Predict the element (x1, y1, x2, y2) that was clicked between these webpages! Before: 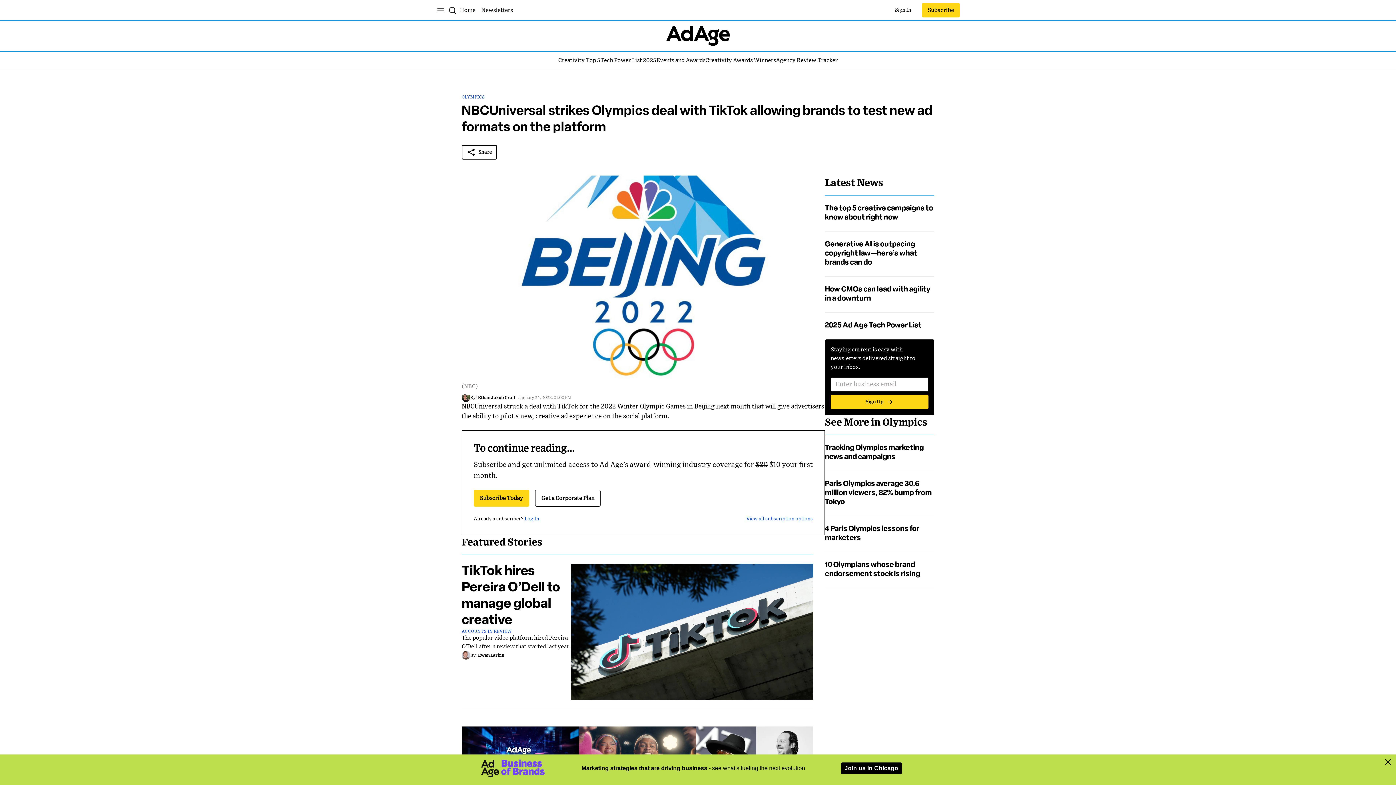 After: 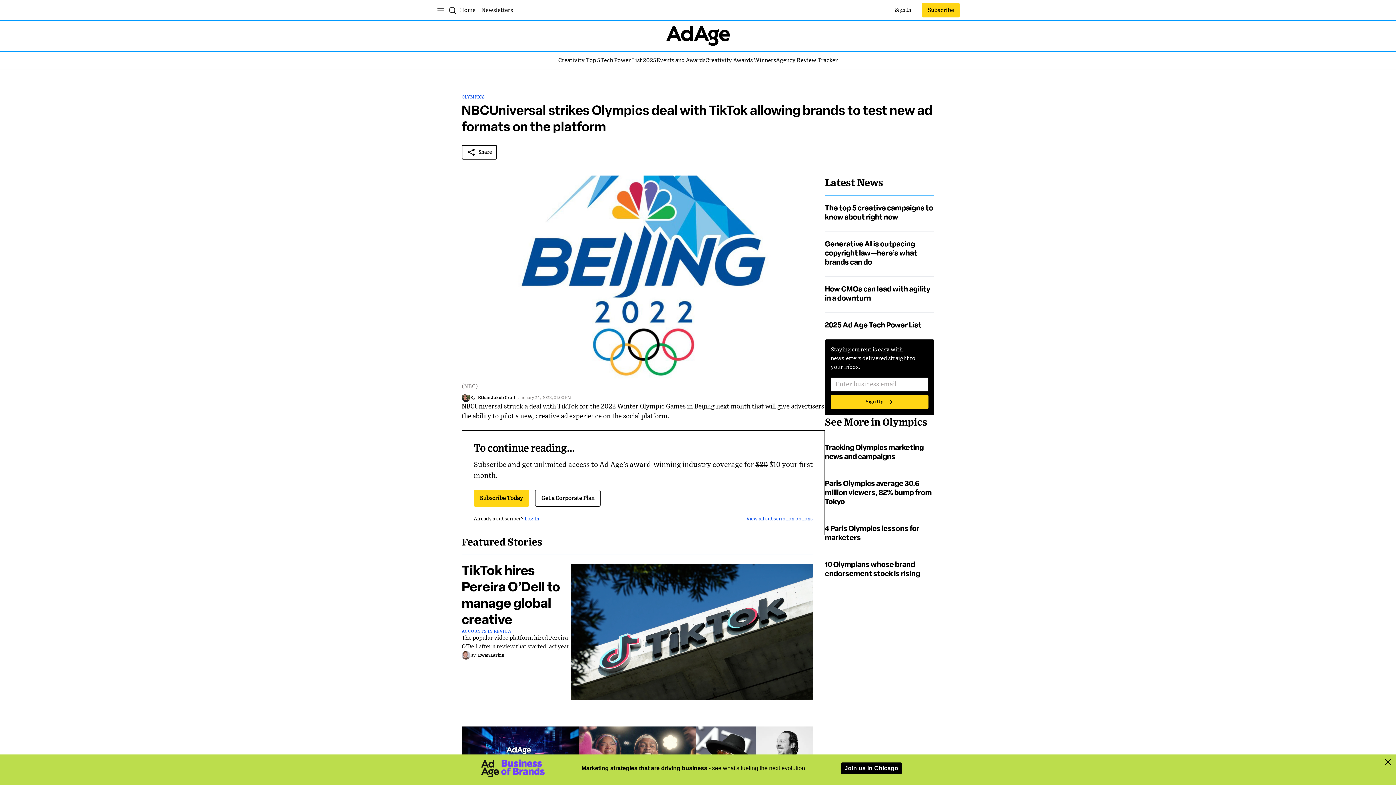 Action: label: Log in
Sign In bbox: (893, 2, 913, 17)